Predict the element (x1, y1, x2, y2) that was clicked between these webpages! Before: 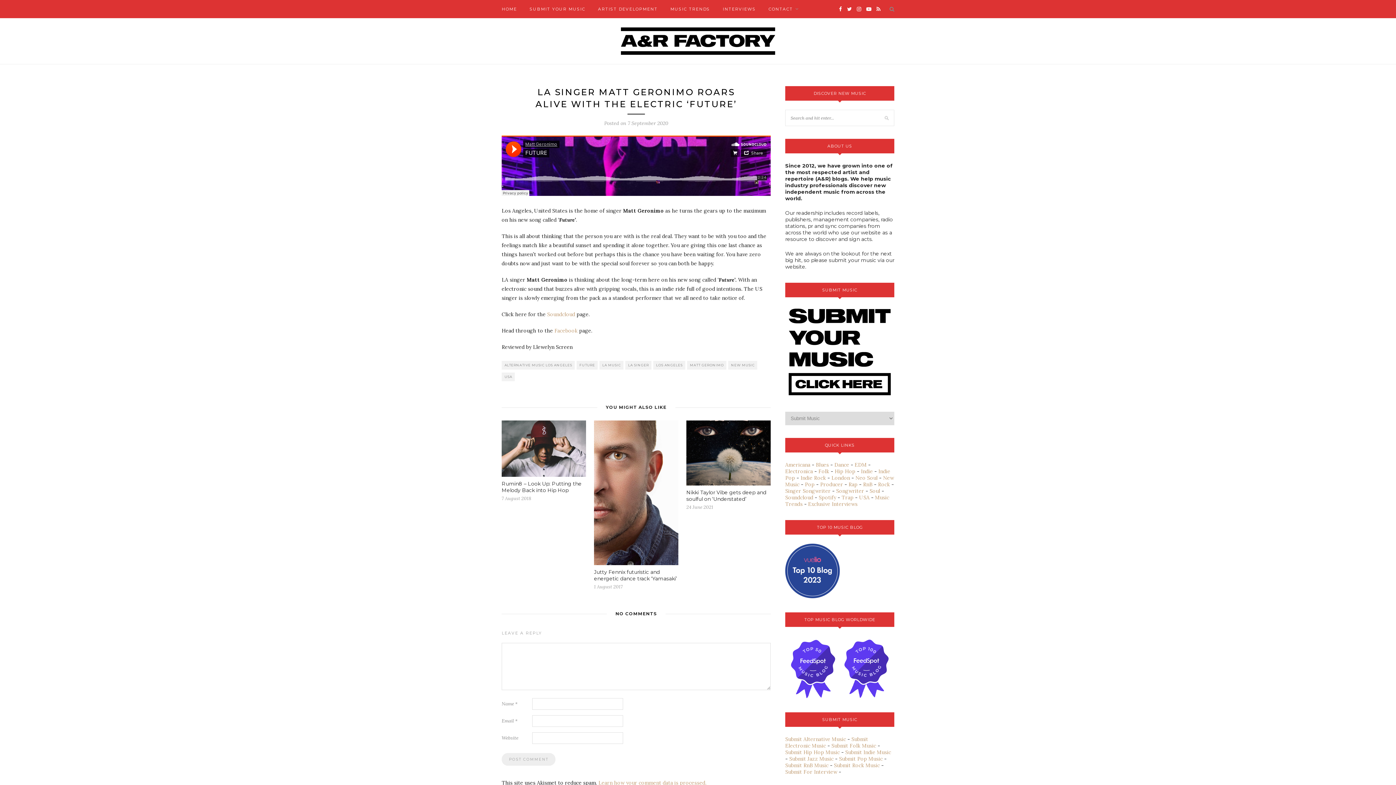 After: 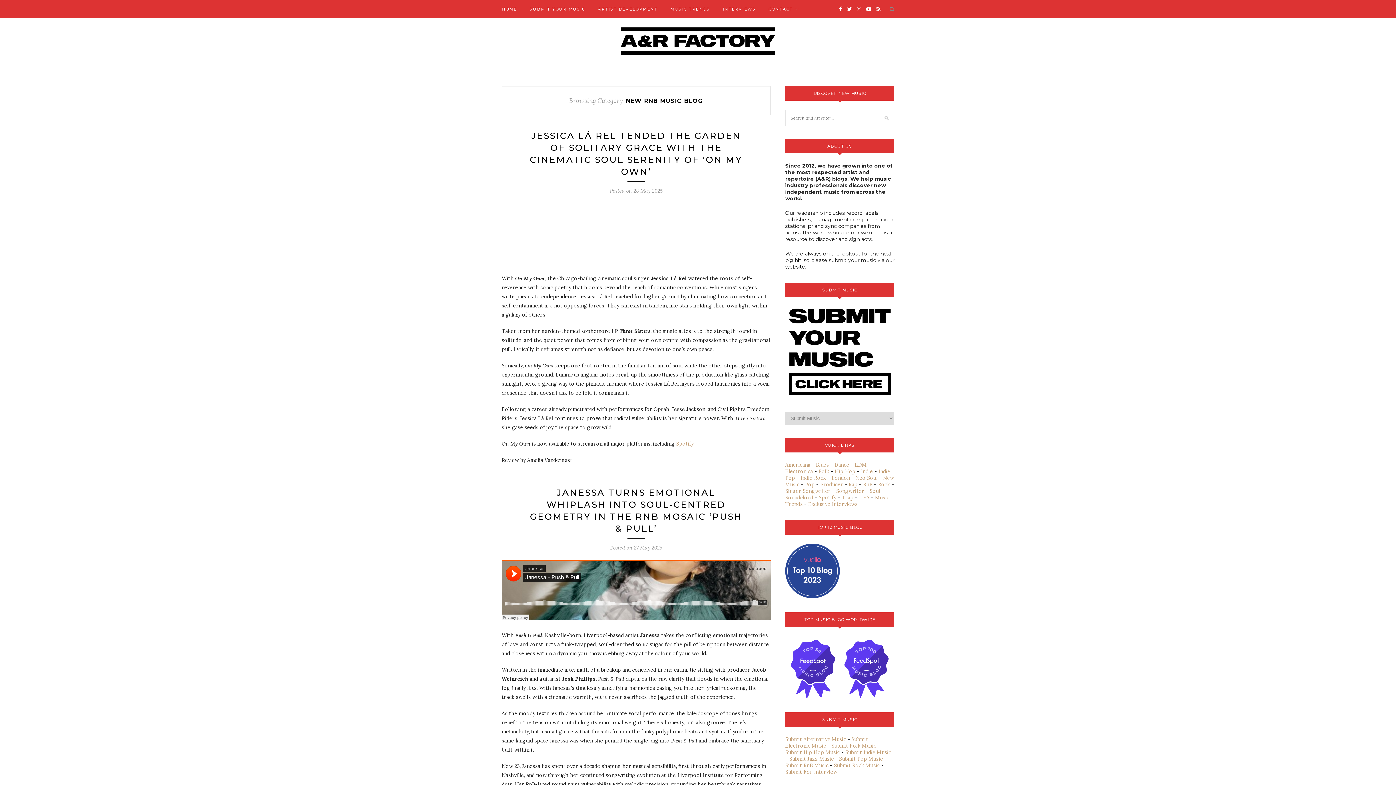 Action: bbox: (863, 481, 872, 488) label: RnB